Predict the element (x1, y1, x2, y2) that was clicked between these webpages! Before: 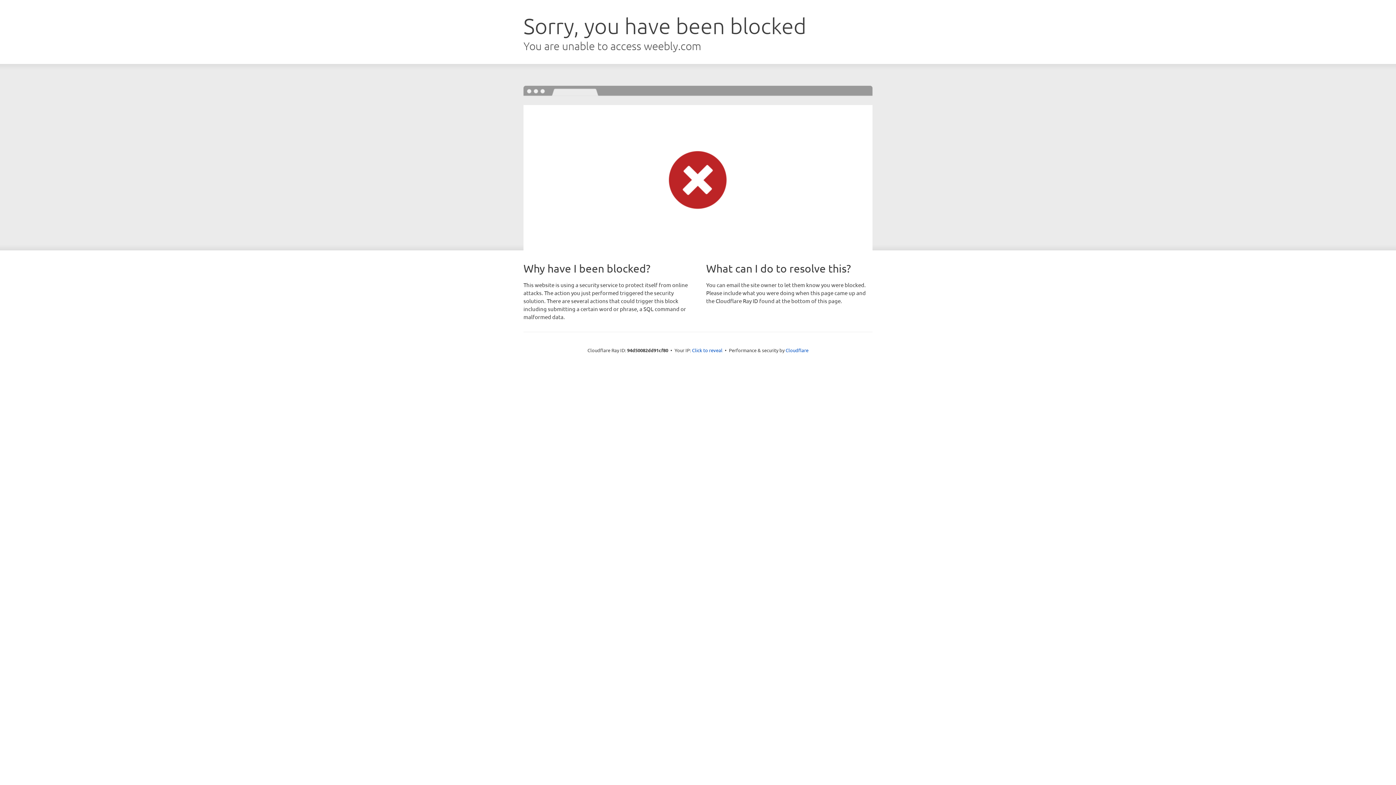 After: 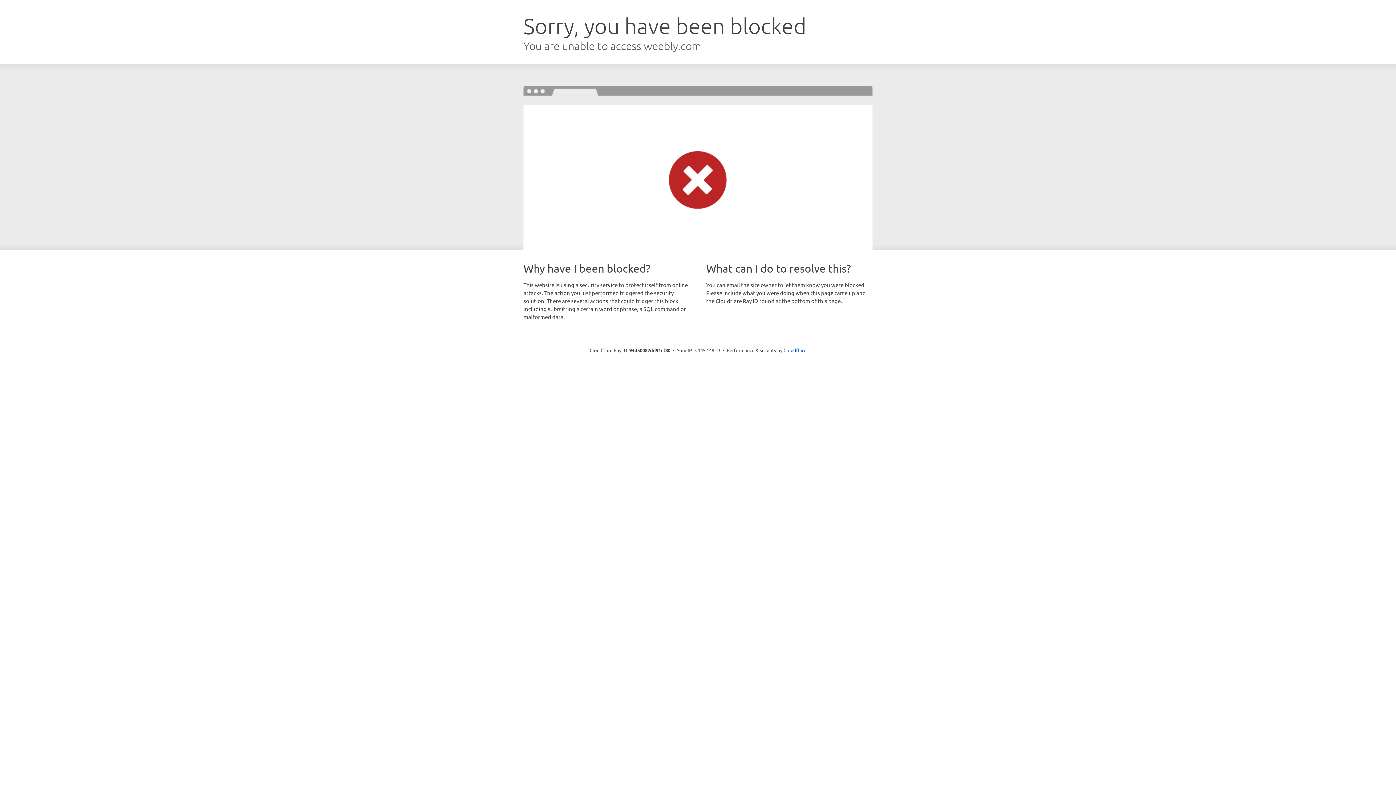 Action: label: Click to reveal bbox: (692, 346, 722, 353)